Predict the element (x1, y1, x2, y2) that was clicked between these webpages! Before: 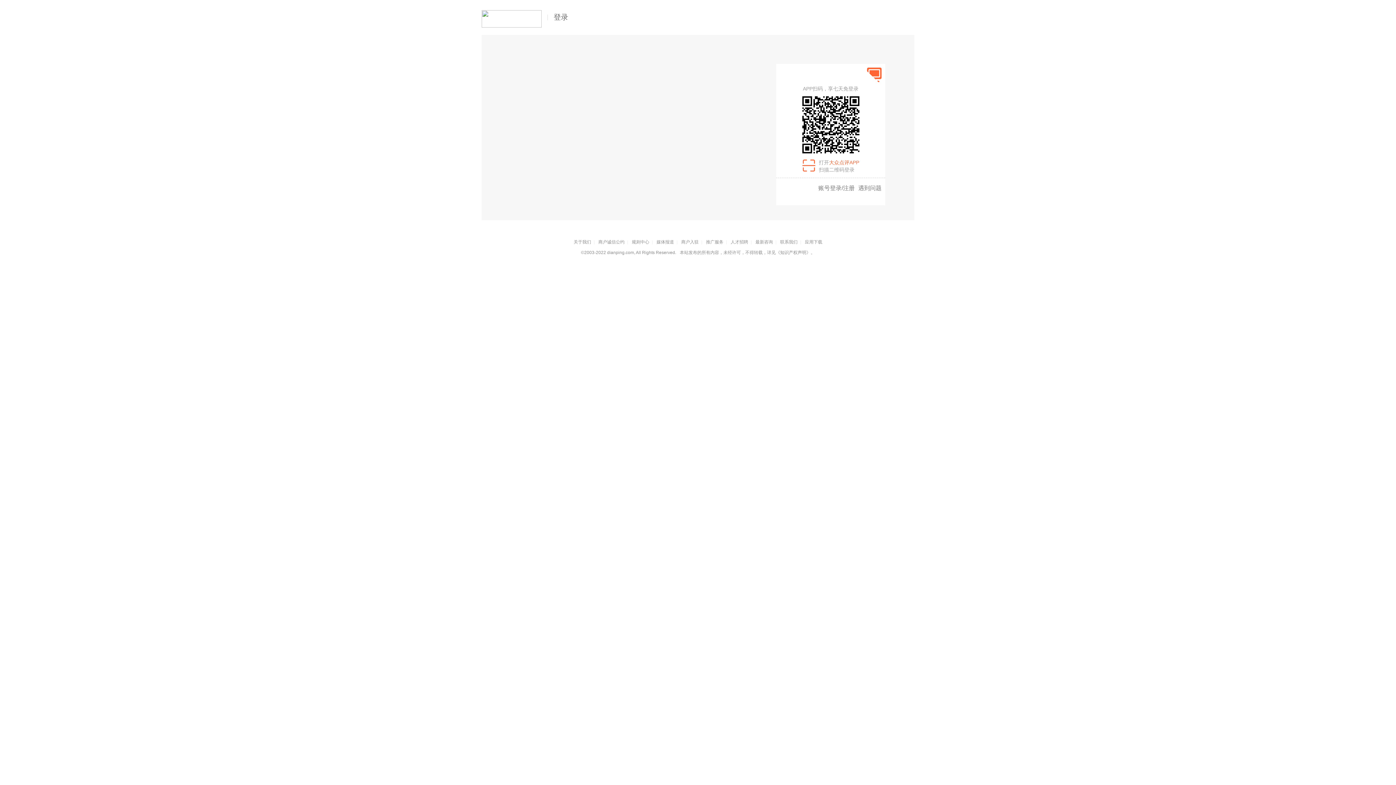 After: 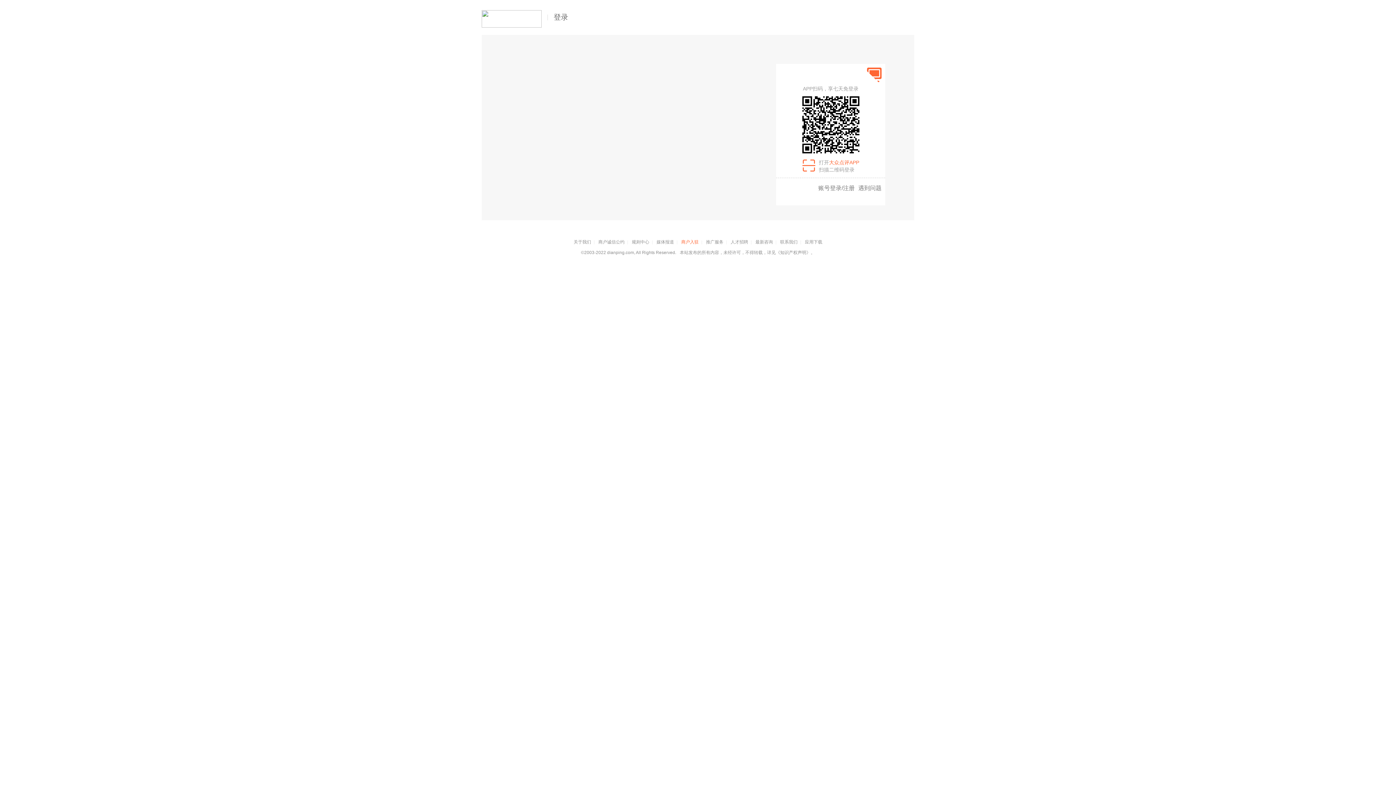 Action: label: 商户入驻 bbox: (681, 239, 698, 244)